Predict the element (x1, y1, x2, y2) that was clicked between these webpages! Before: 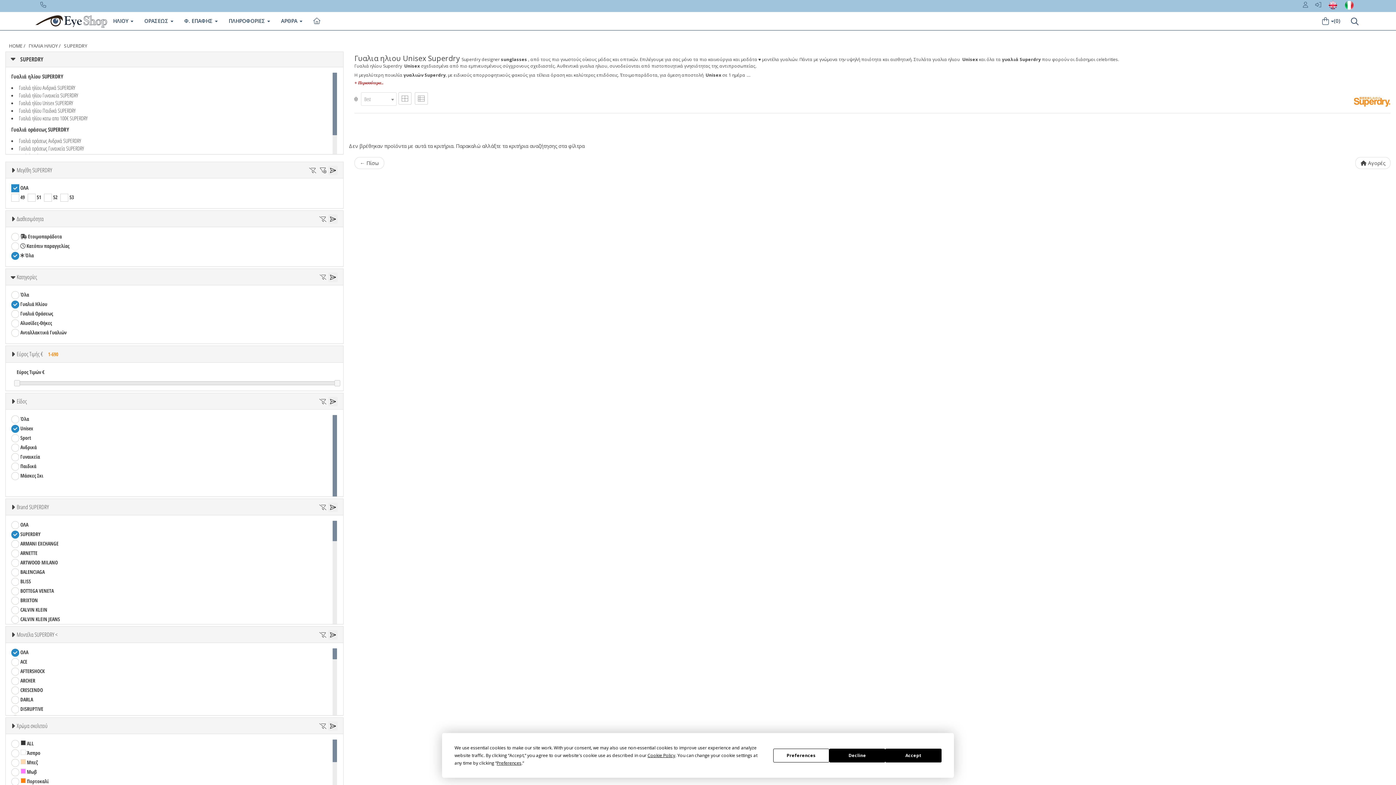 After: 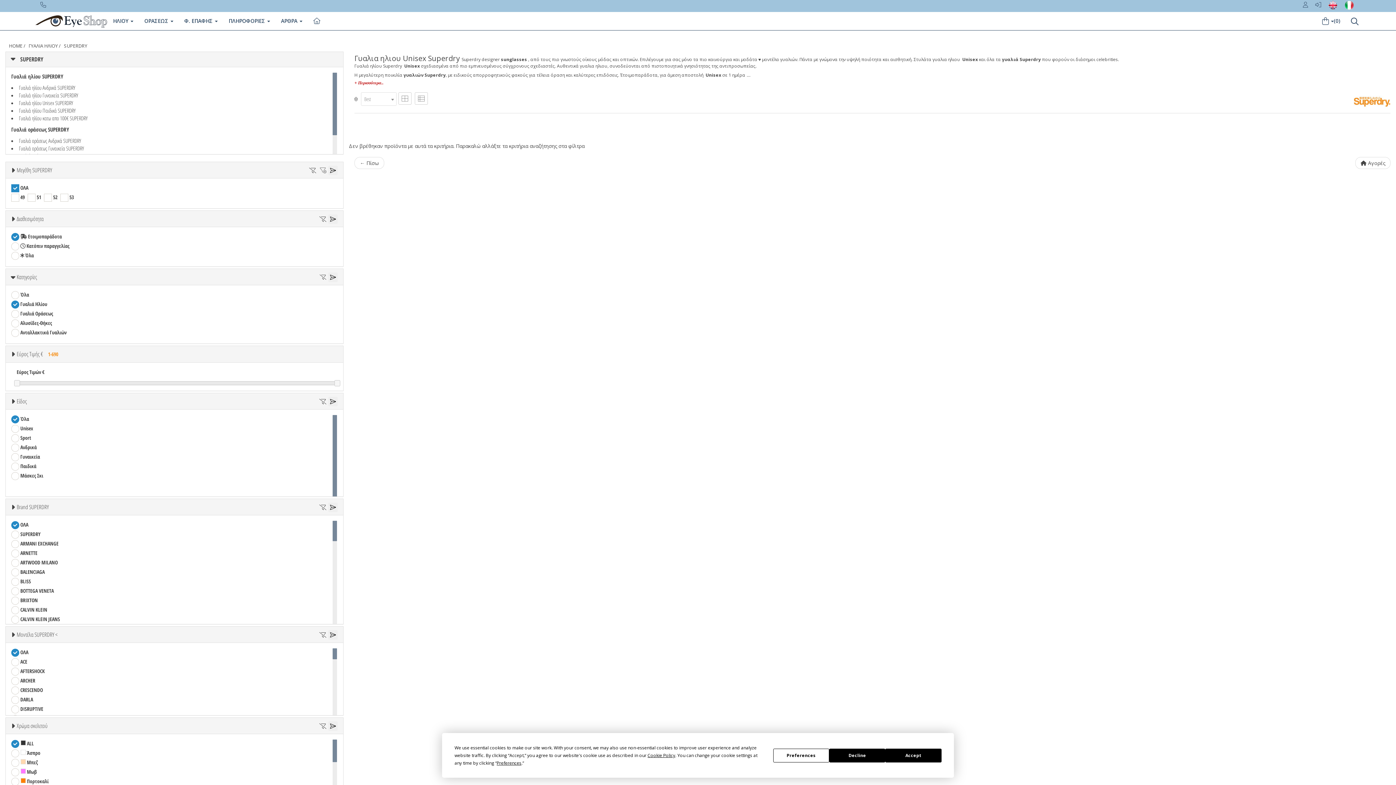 Action: bbox: (318, 165, 328, 175)